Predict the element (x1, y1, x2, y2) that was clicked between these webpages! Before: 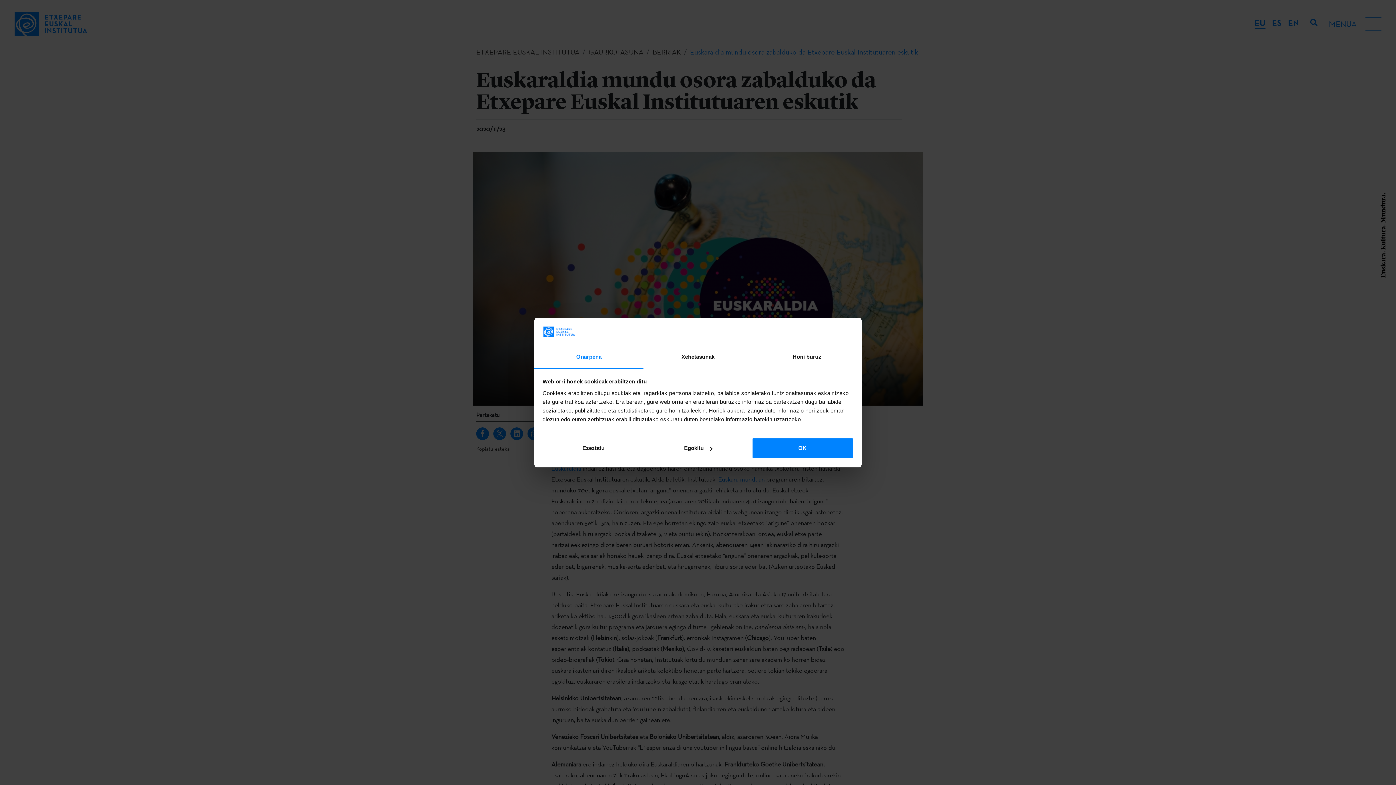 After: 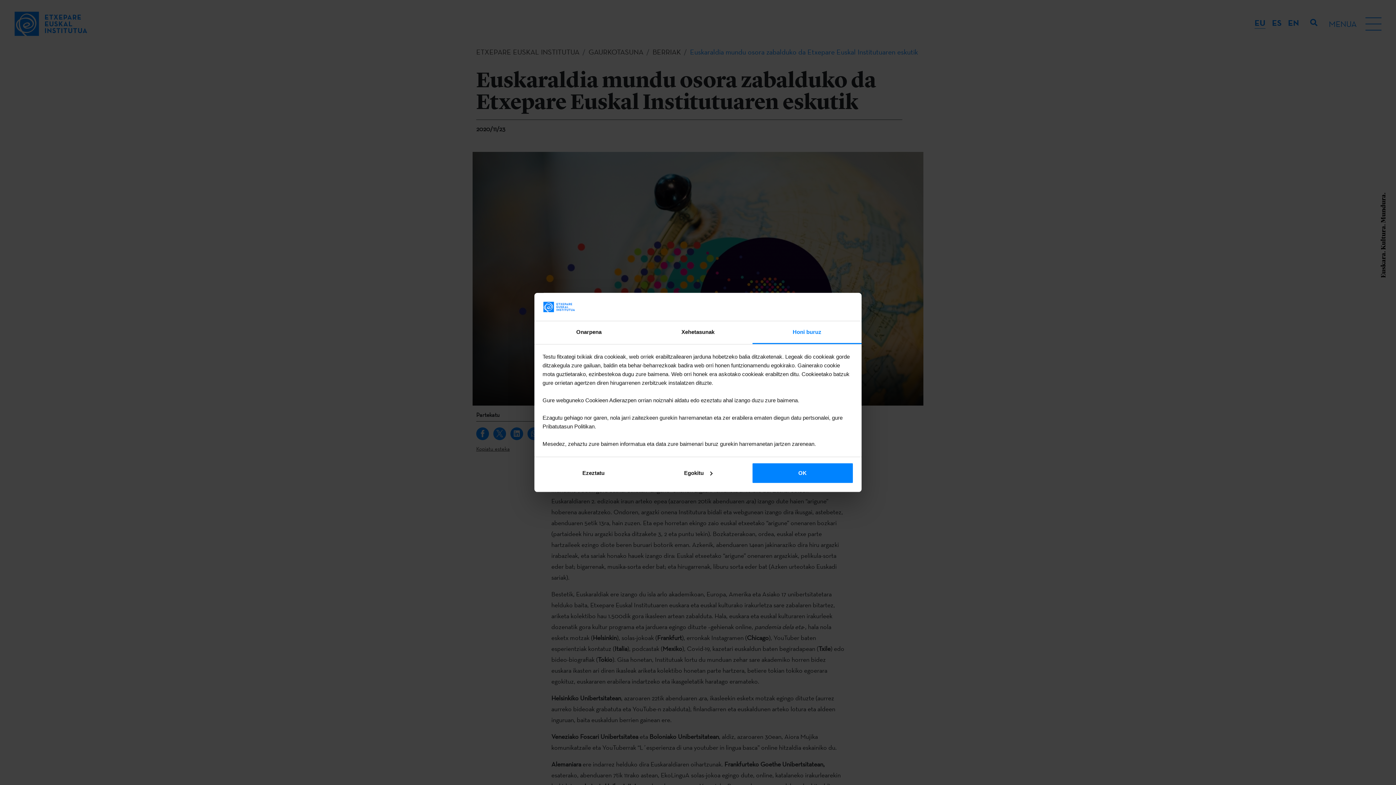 Action: bbox: (752, 346, 861, 369) label: Honi buruz